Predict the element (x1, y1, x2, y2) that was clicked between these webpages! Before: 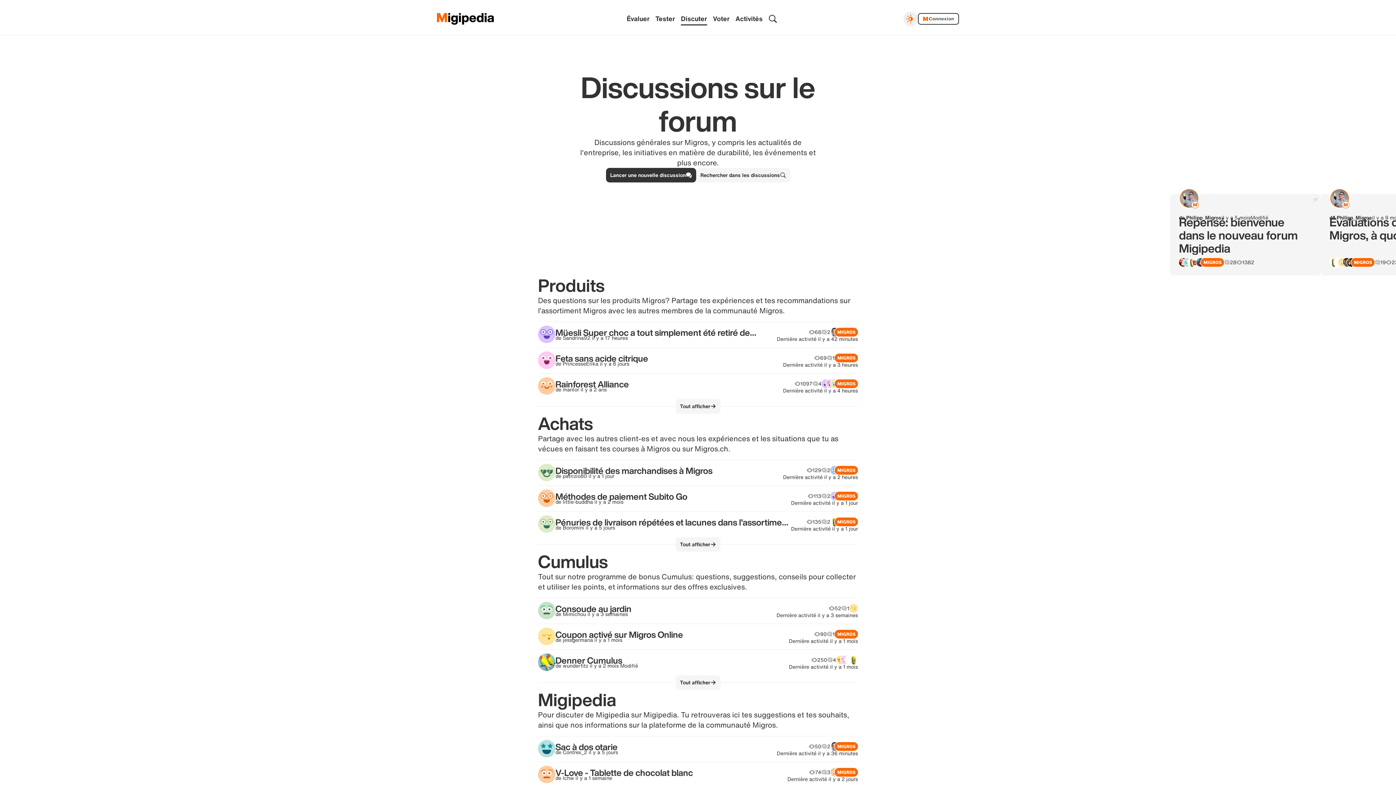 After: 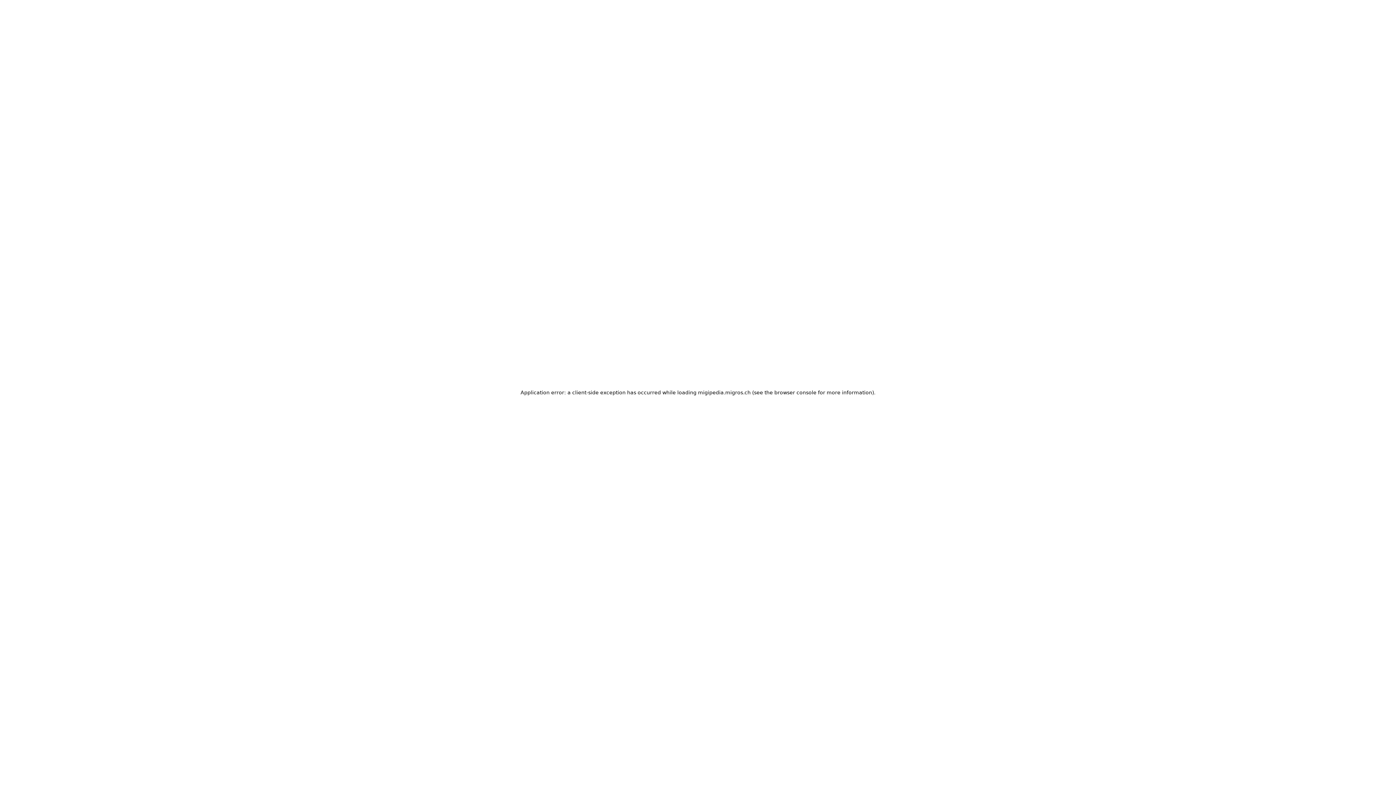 Action: label: Activités bbox: (732, 12, 765, 24)